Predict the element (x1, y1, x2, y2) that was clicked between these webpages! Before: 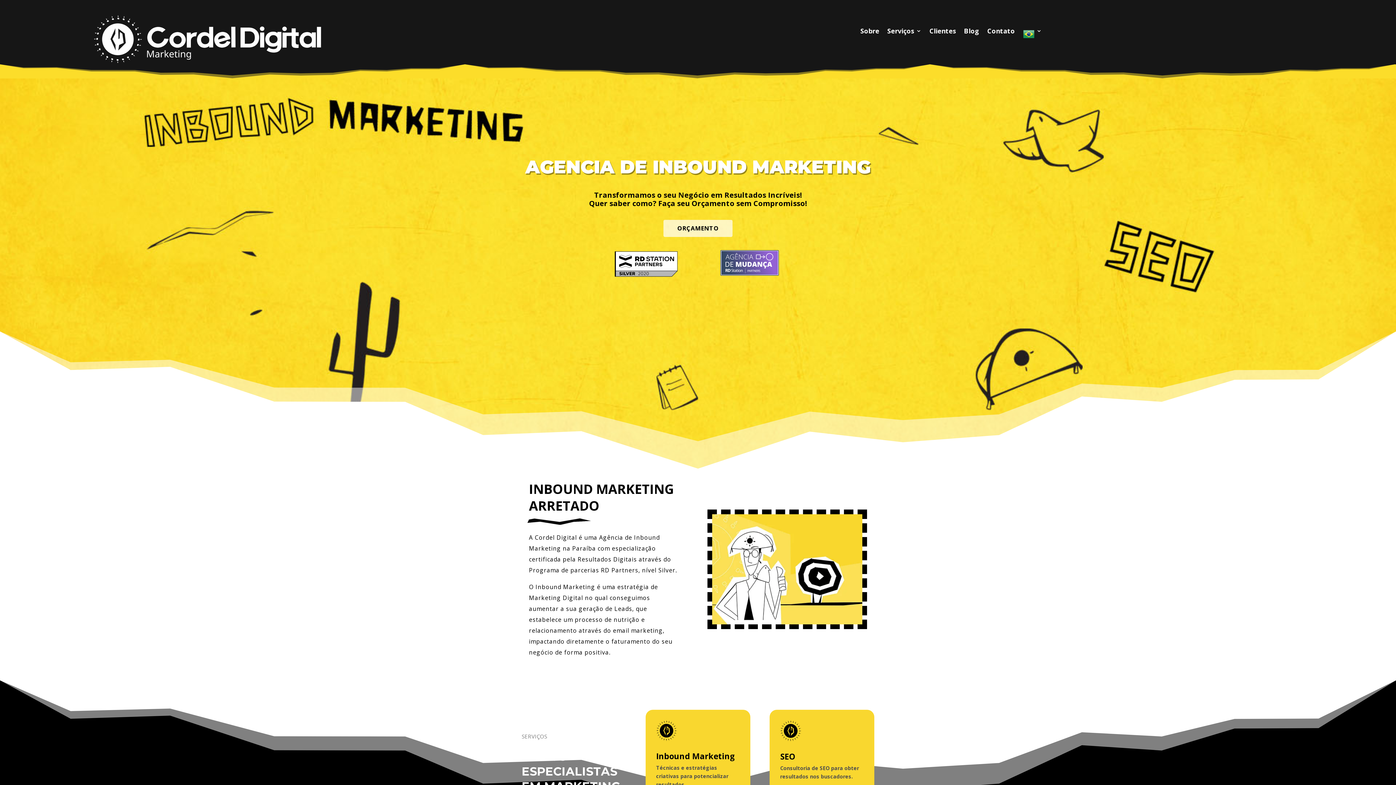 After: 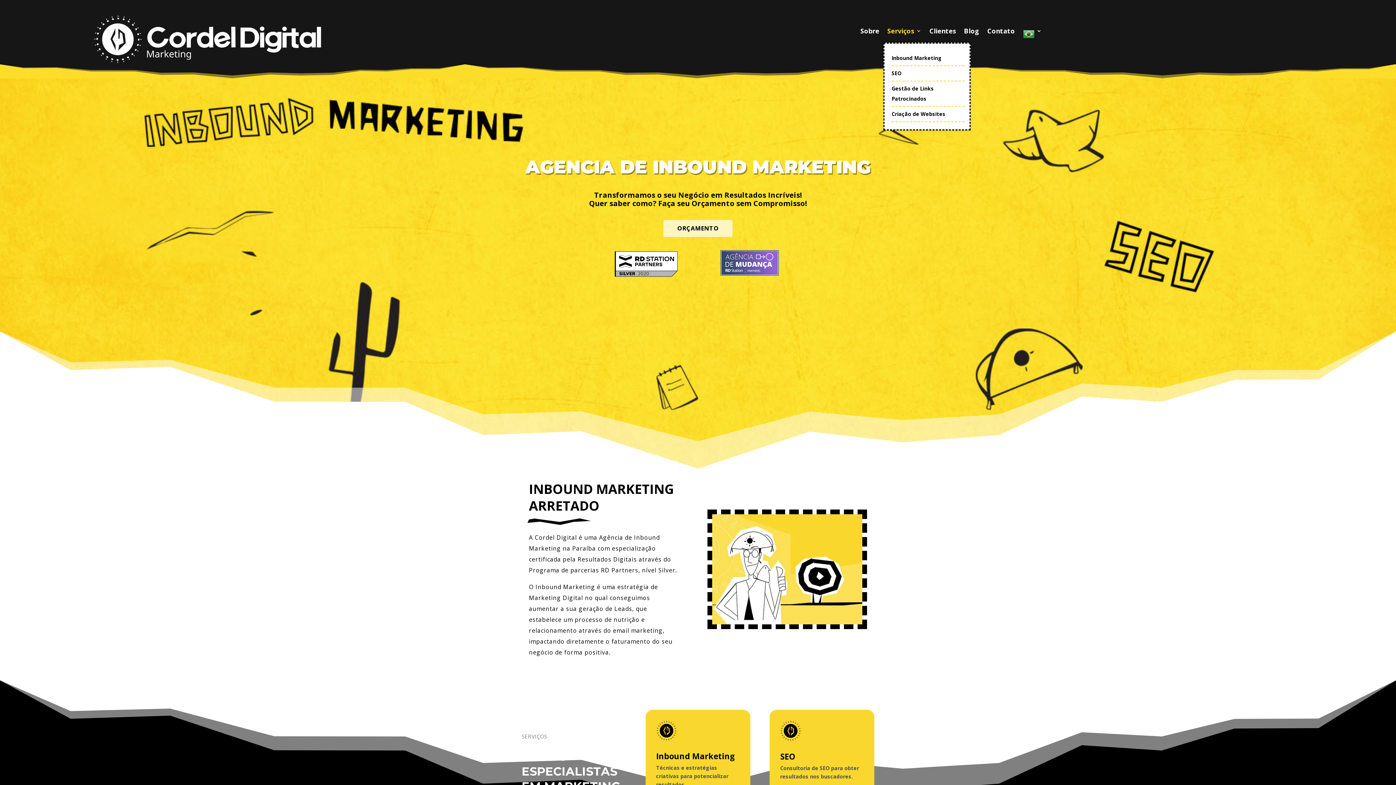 Action: label: Serviços bbox: (887, 28, 921, 42)